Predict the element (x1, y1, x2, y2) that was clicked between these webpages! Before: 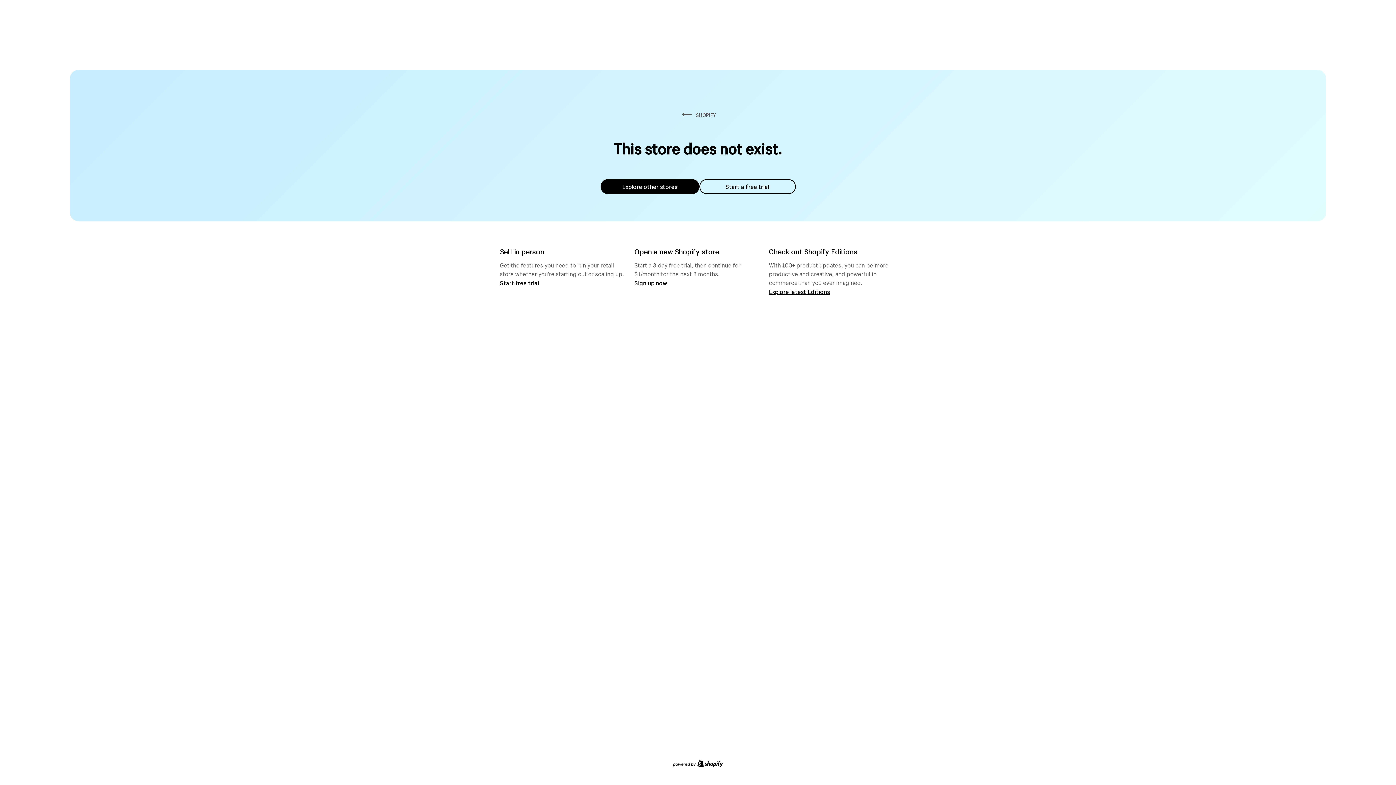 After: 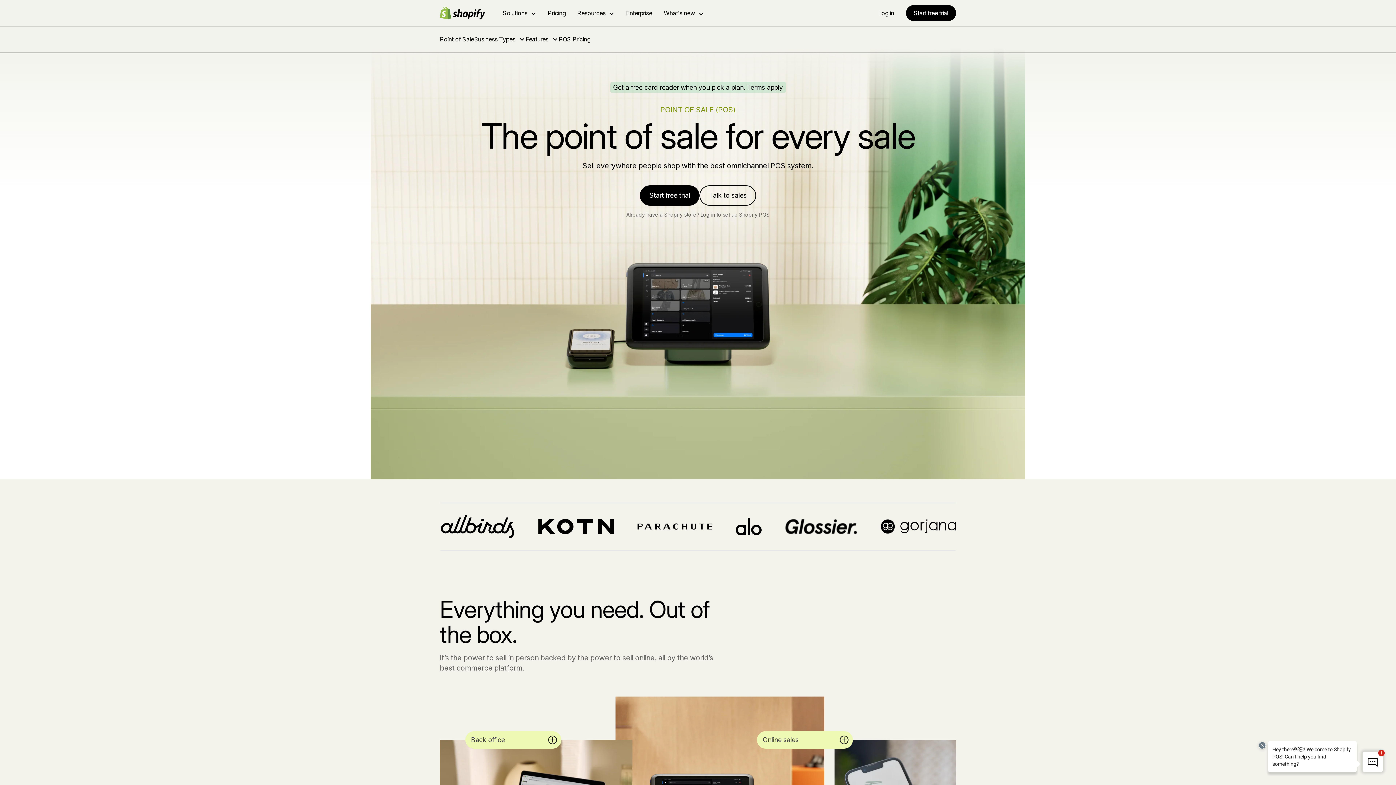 Action: label: Start free trial bbox: (500, 279, 539, 286)